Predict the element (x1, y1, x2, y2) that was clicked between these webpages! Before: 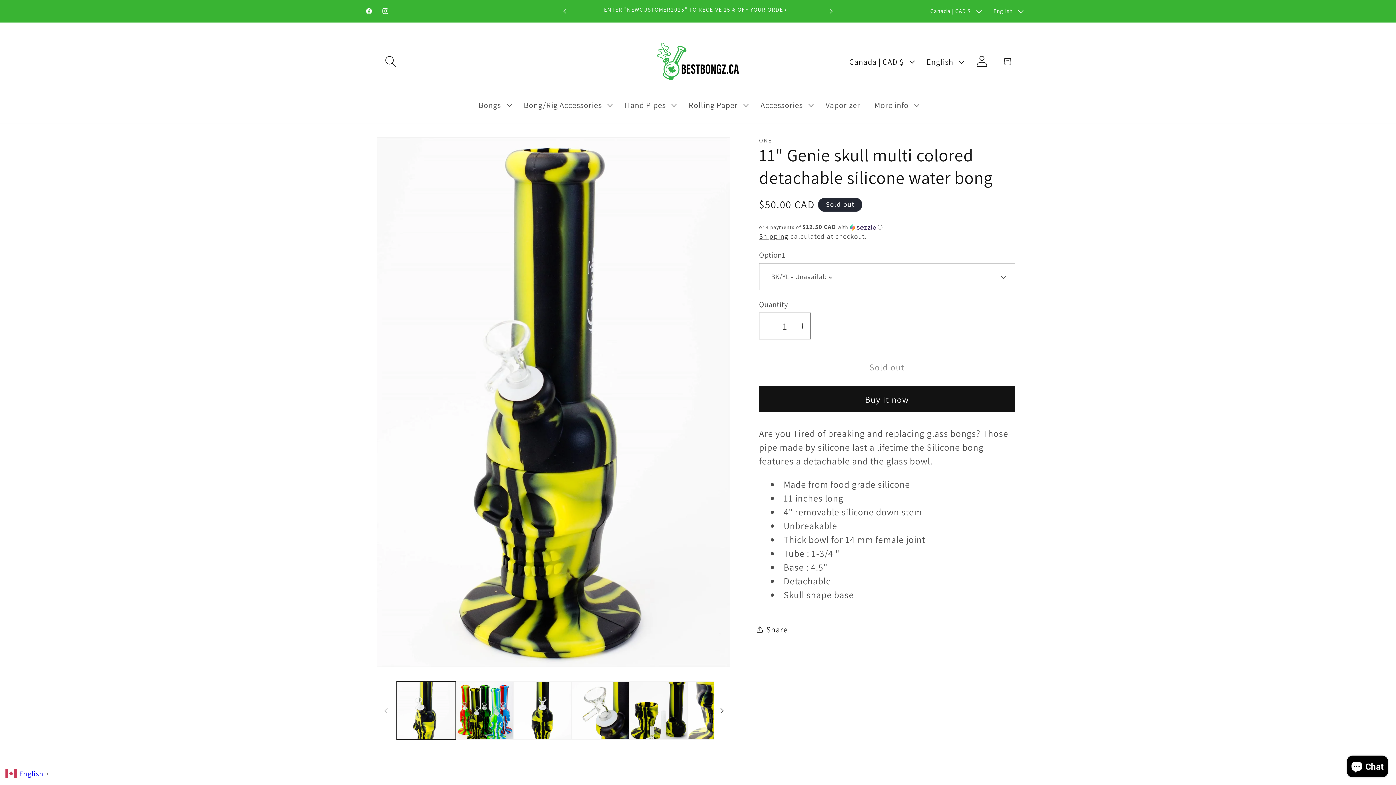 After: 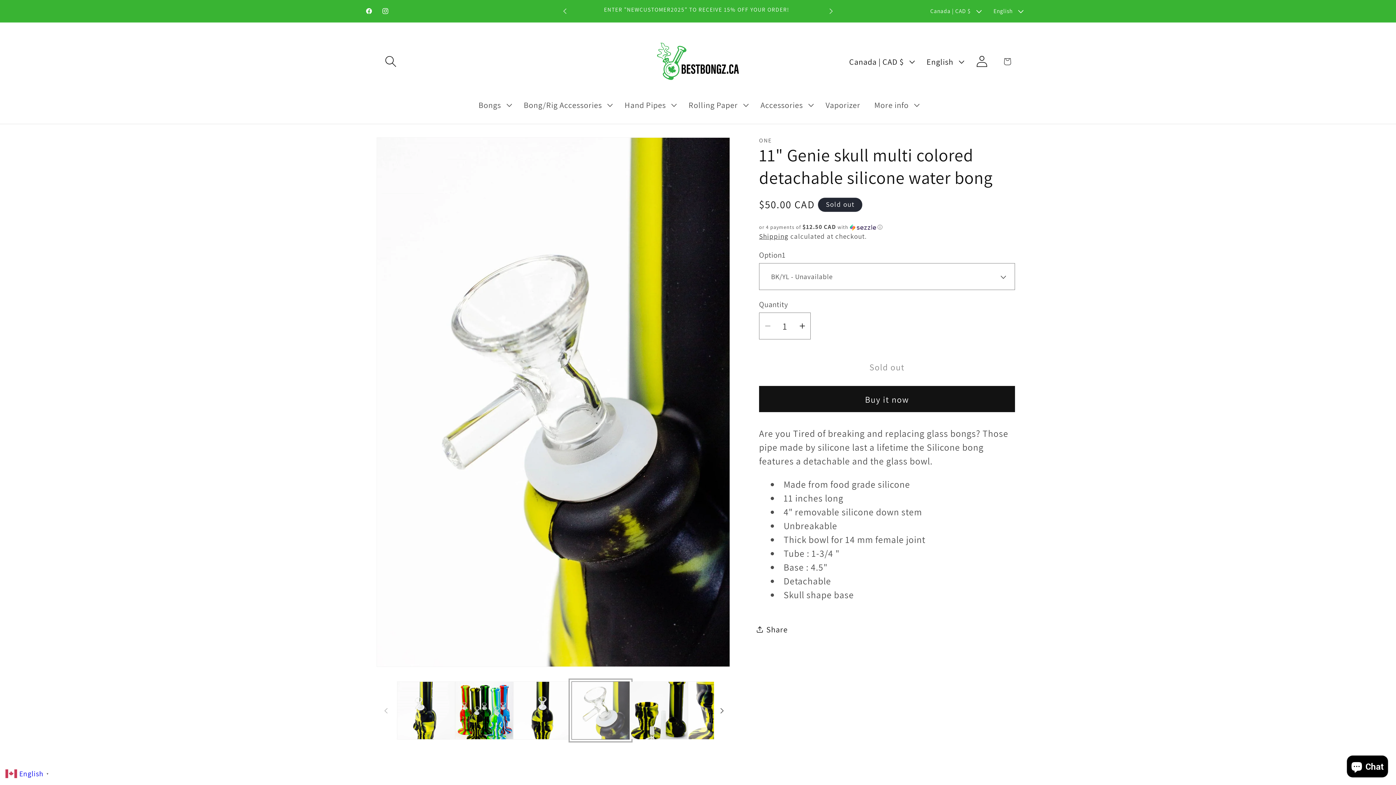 Action: label: Load image 4 in gallery view bbox: (571, 681, 629, 740)